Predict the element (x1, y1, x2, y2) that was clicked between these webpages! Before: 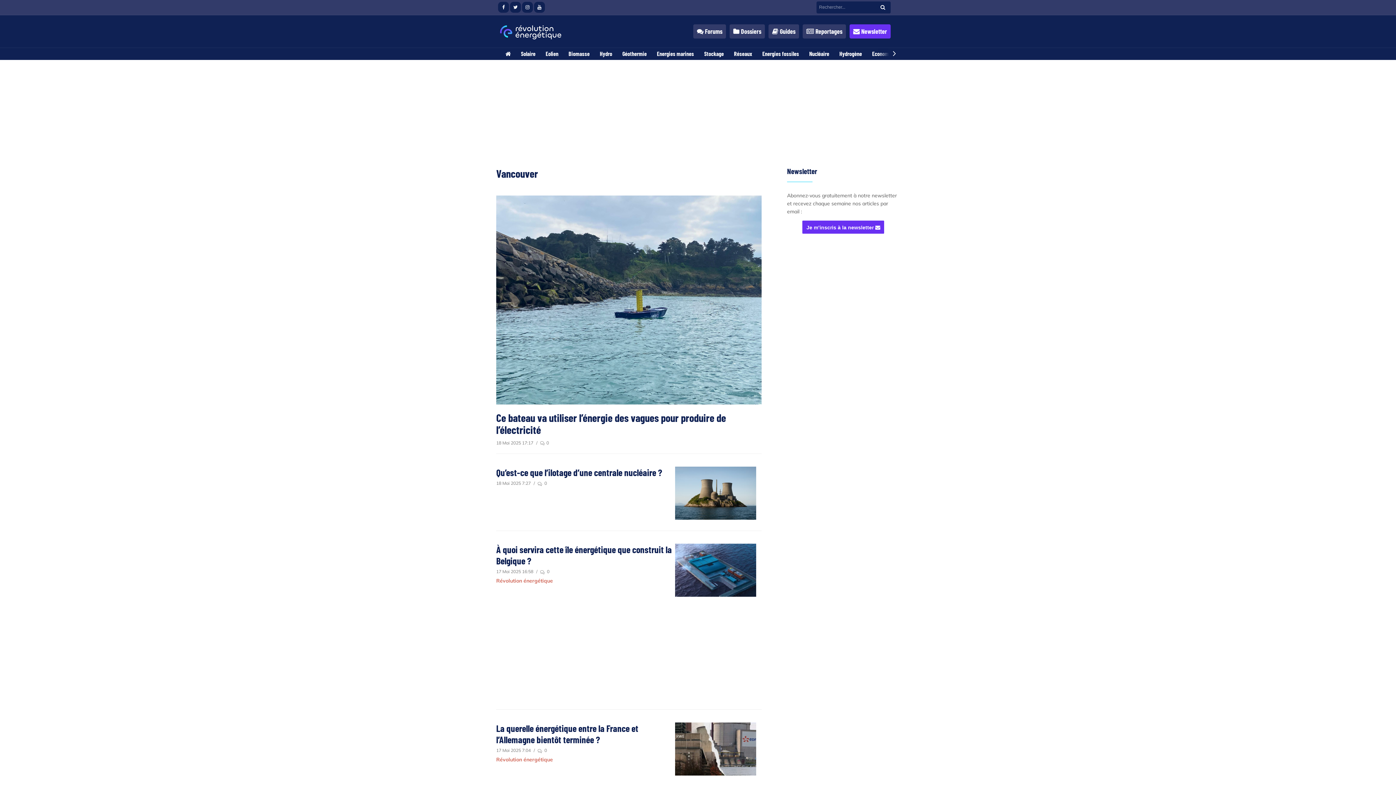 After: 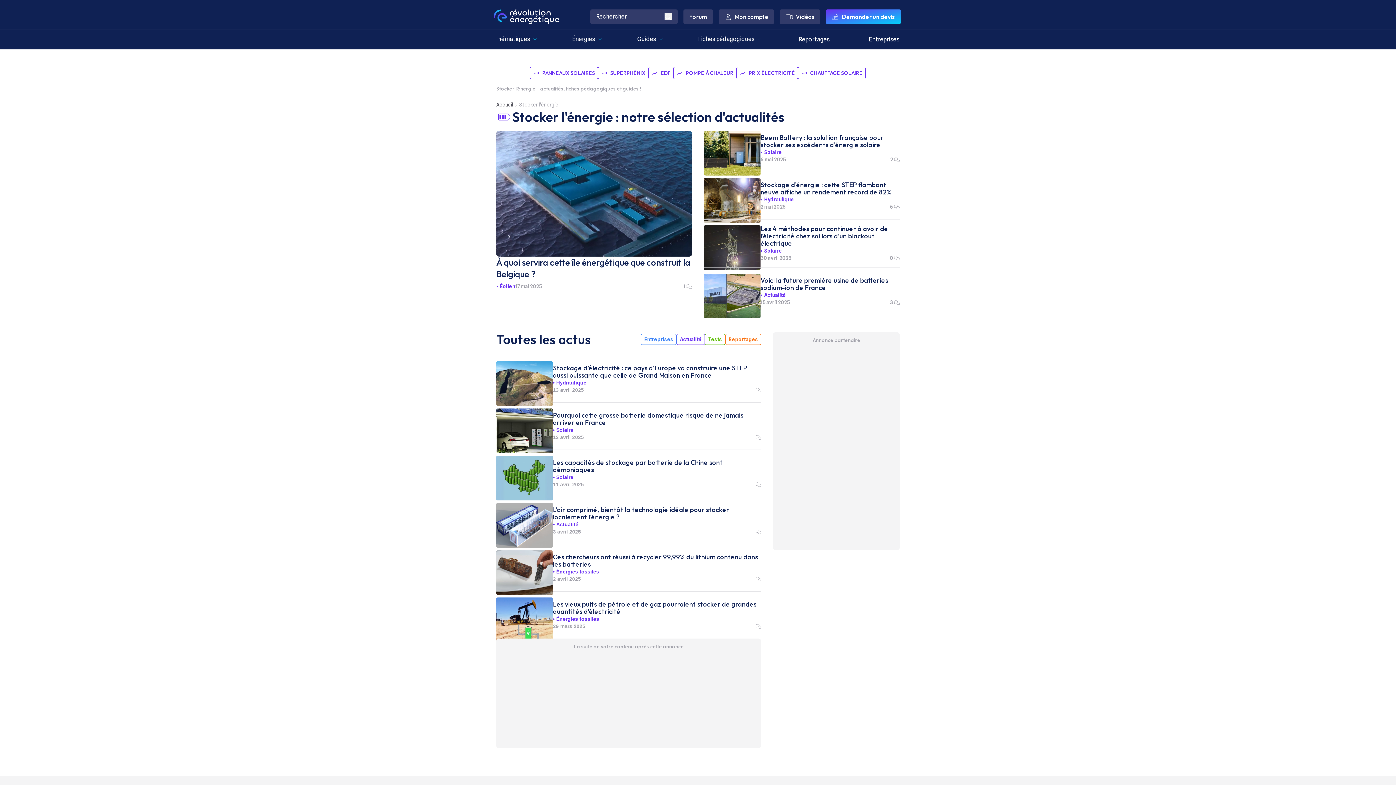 Action: bbox: (699, 47, 729, 59) label: Stockage